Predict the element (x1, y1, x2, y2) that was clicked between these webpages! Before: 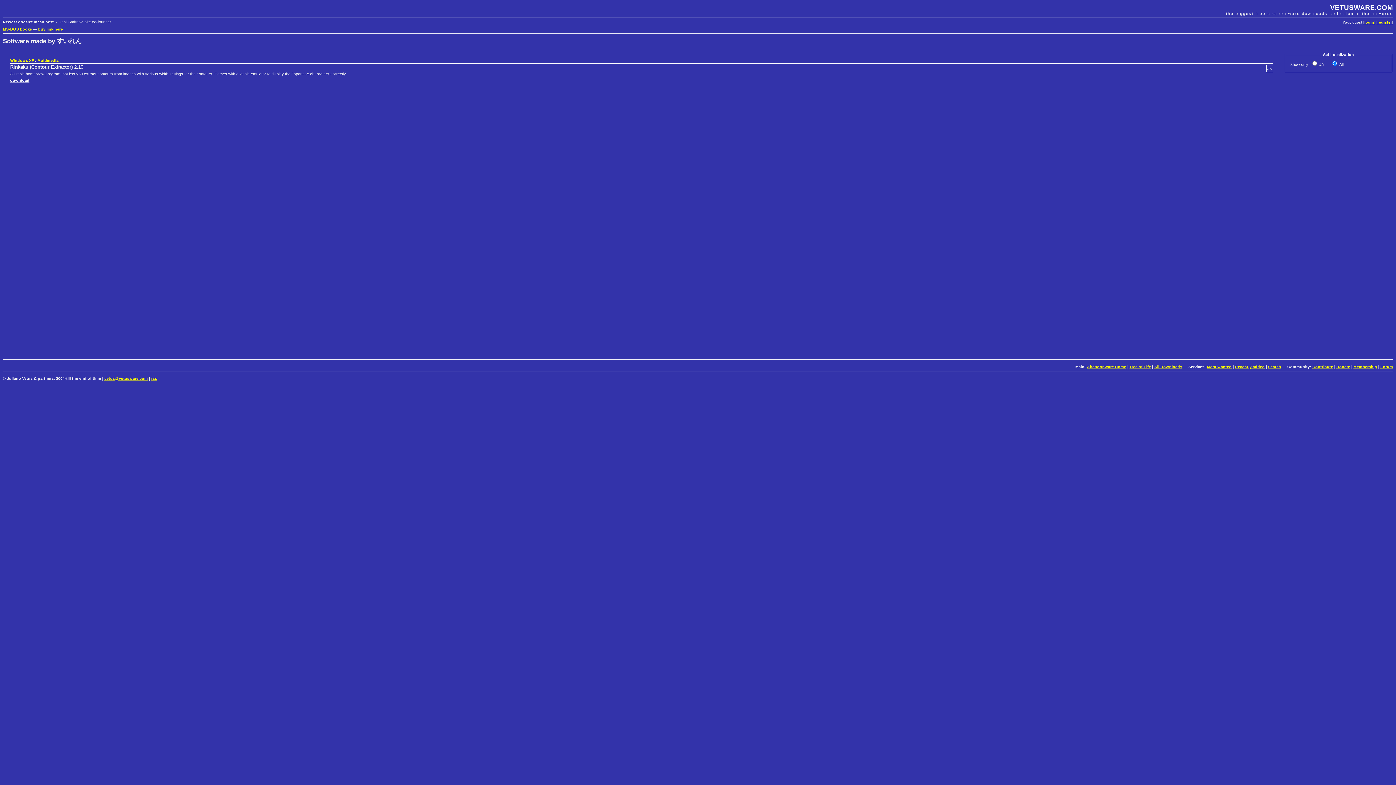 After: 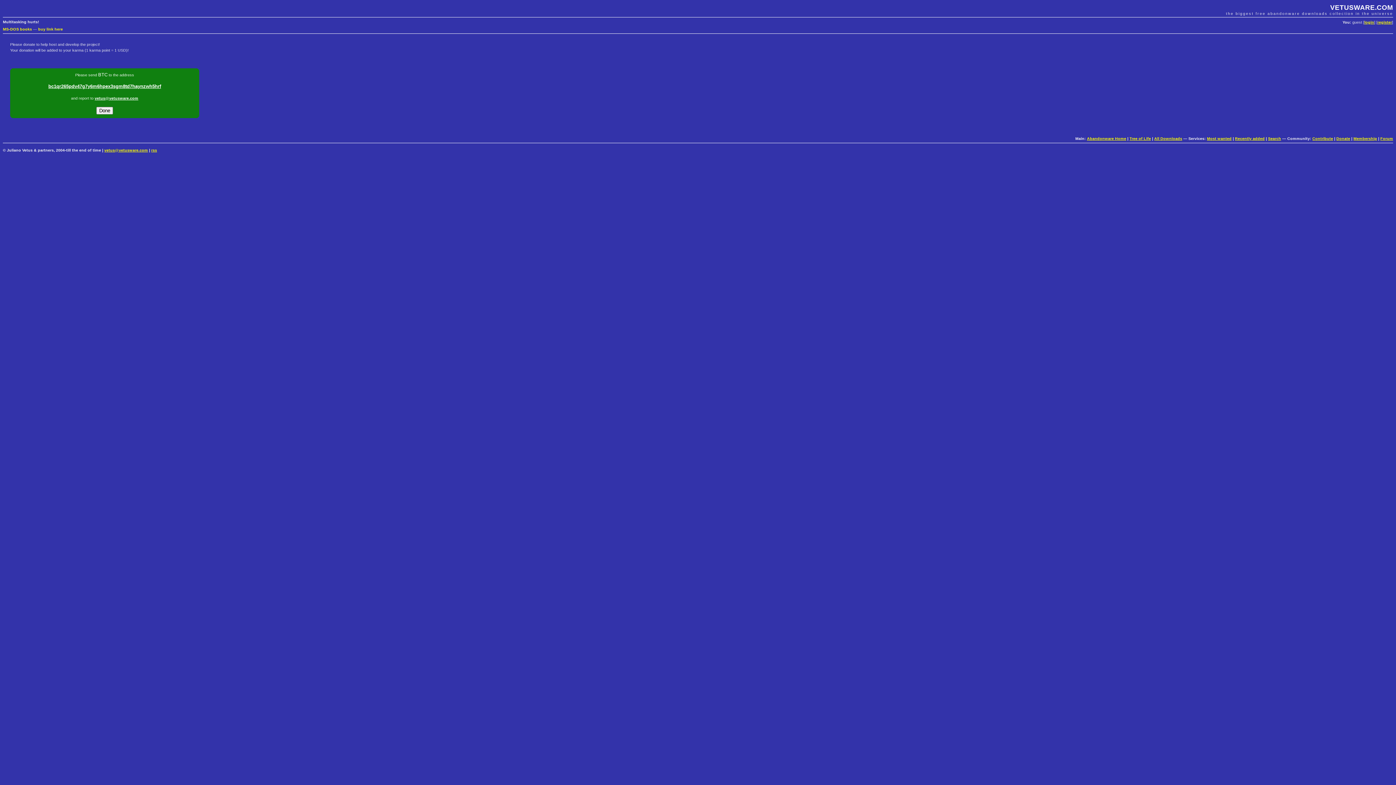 Action: bbox: (1336, 364, 1350, 369) label: Donate